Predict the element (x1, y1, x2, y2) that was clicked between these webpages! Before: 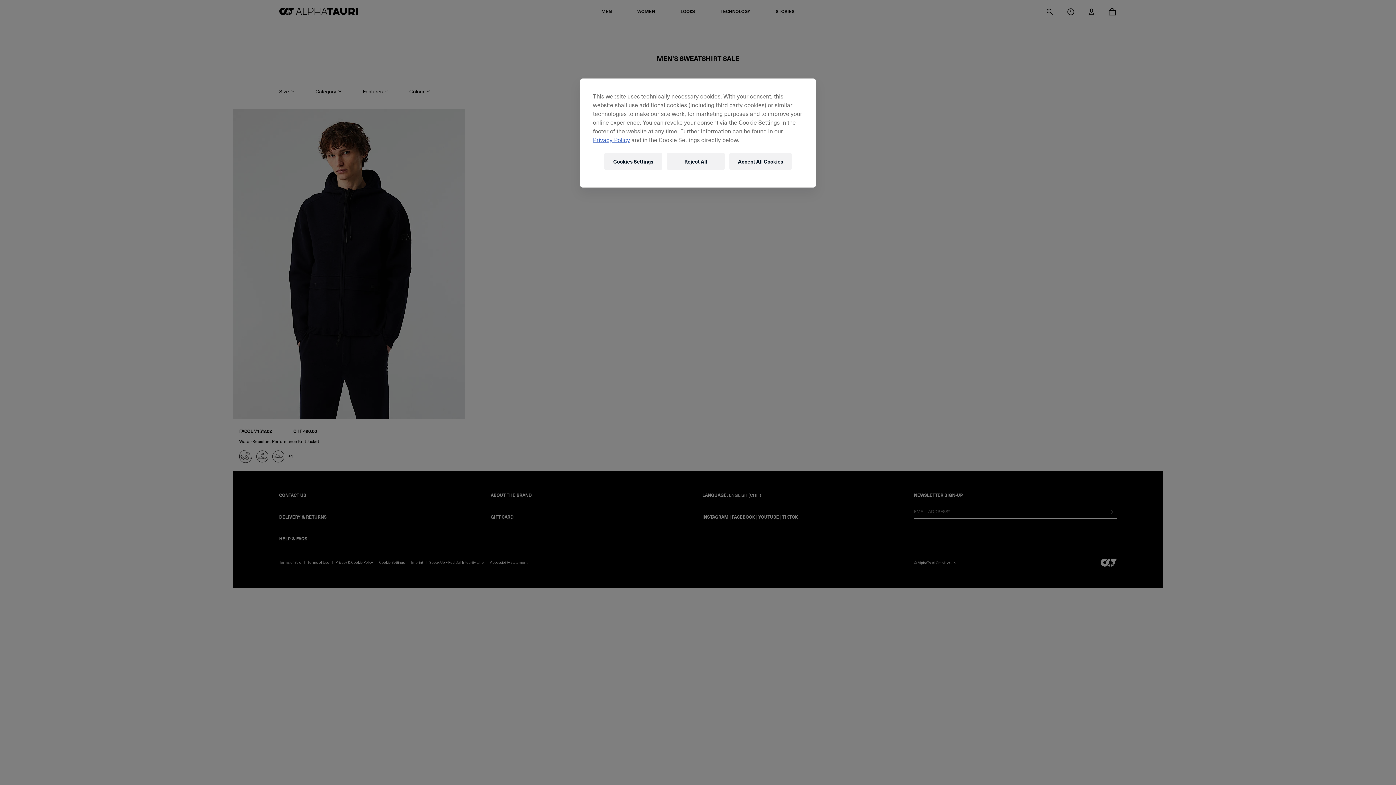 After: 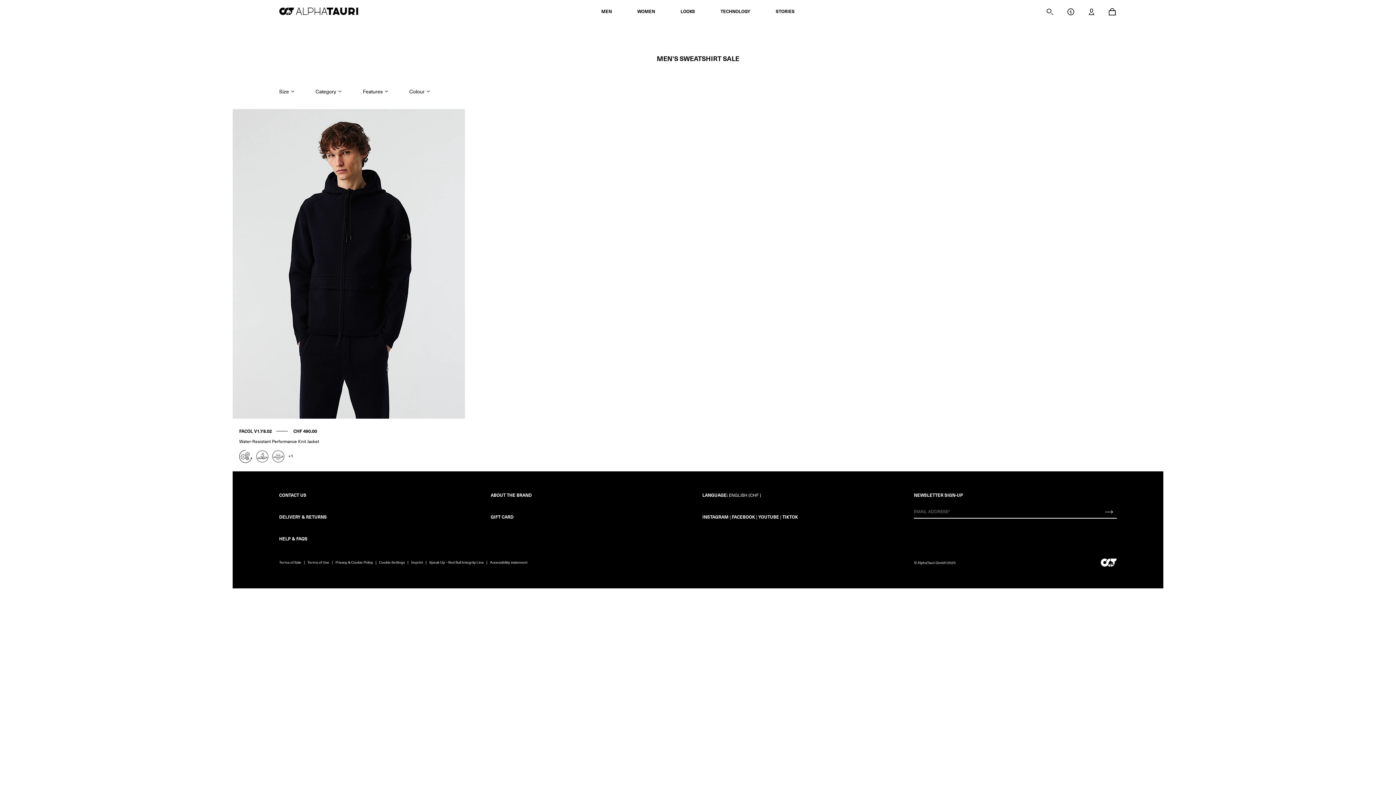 Action: label: Accept All Cookies bbox: (729, 152, 792, 170)